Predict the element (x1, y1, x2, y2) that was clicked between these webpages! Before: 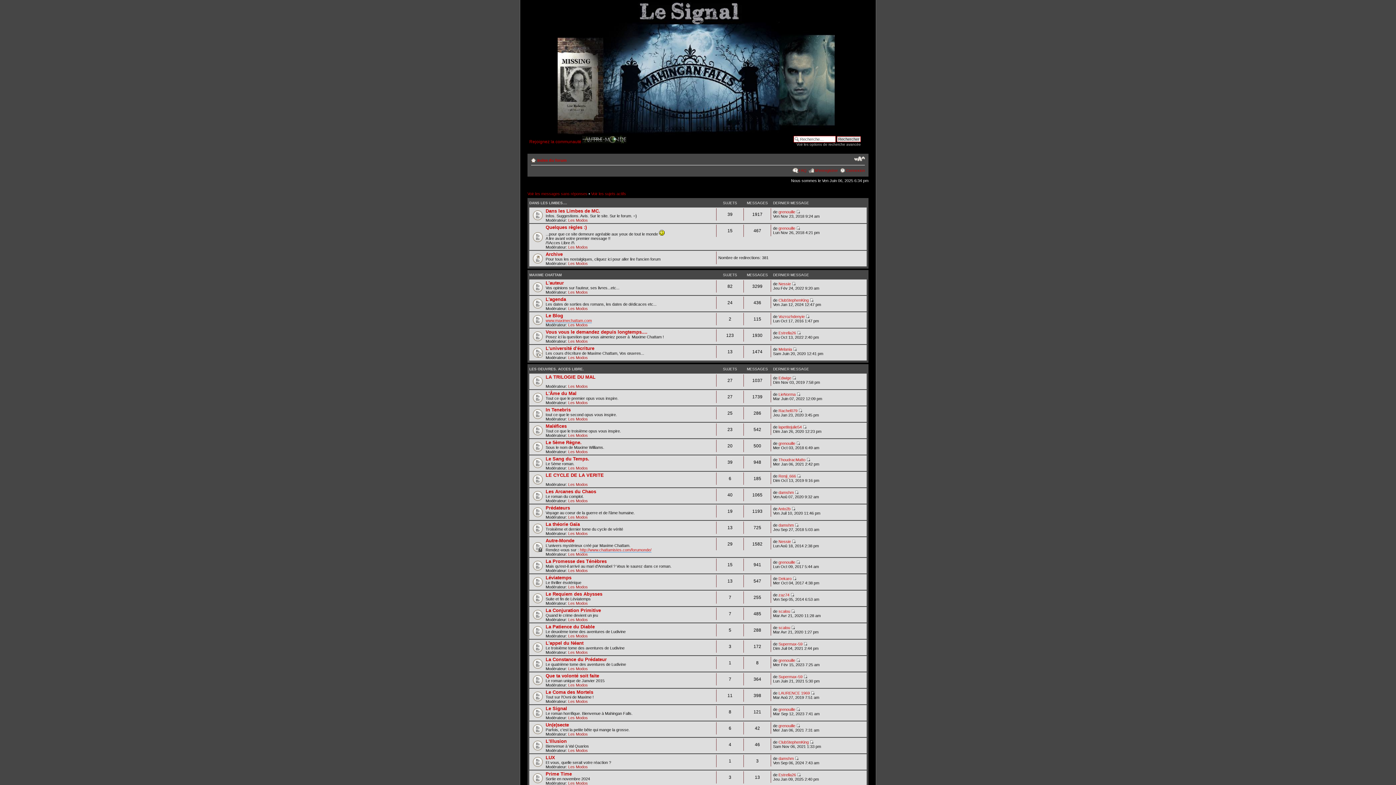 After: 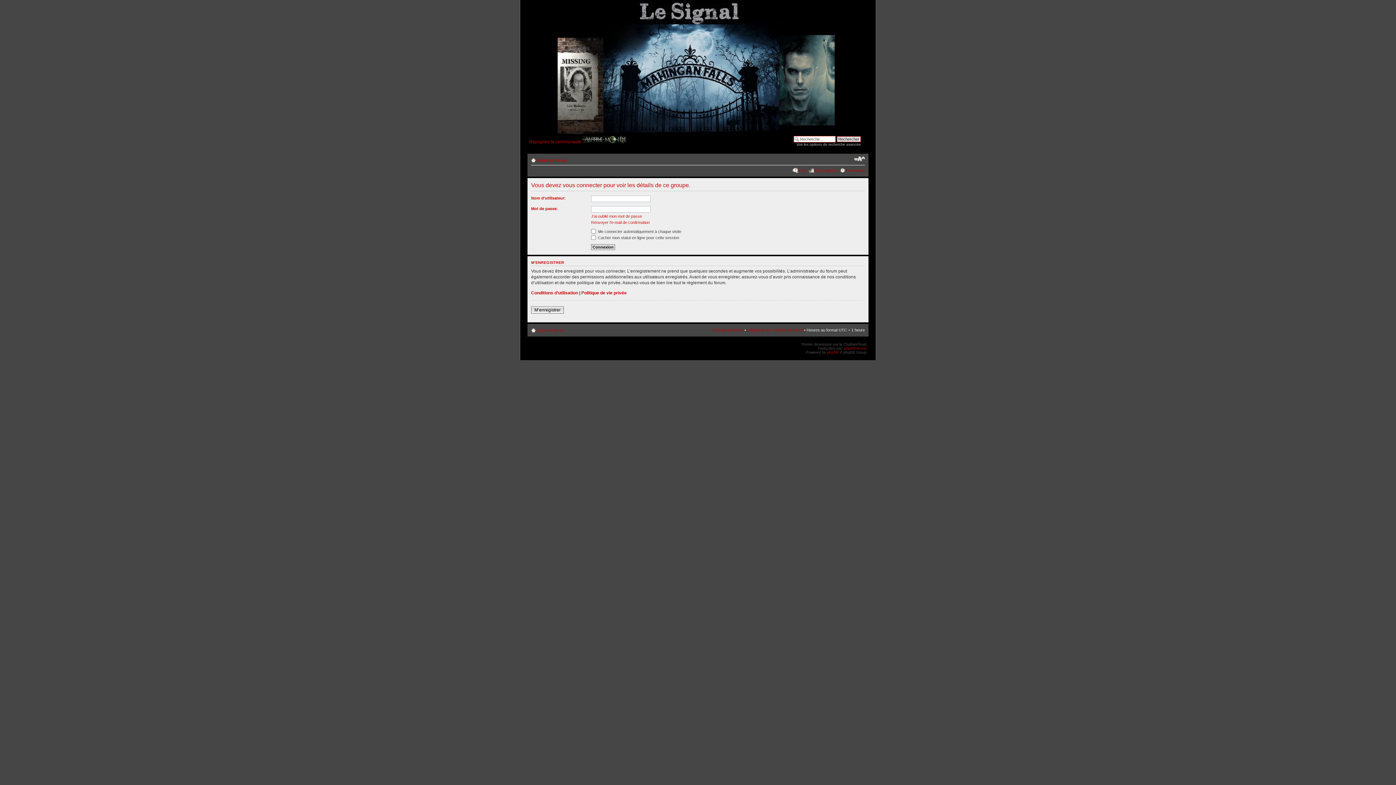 Action: bbox: (568, 748, 588, 752) label: Les Modos